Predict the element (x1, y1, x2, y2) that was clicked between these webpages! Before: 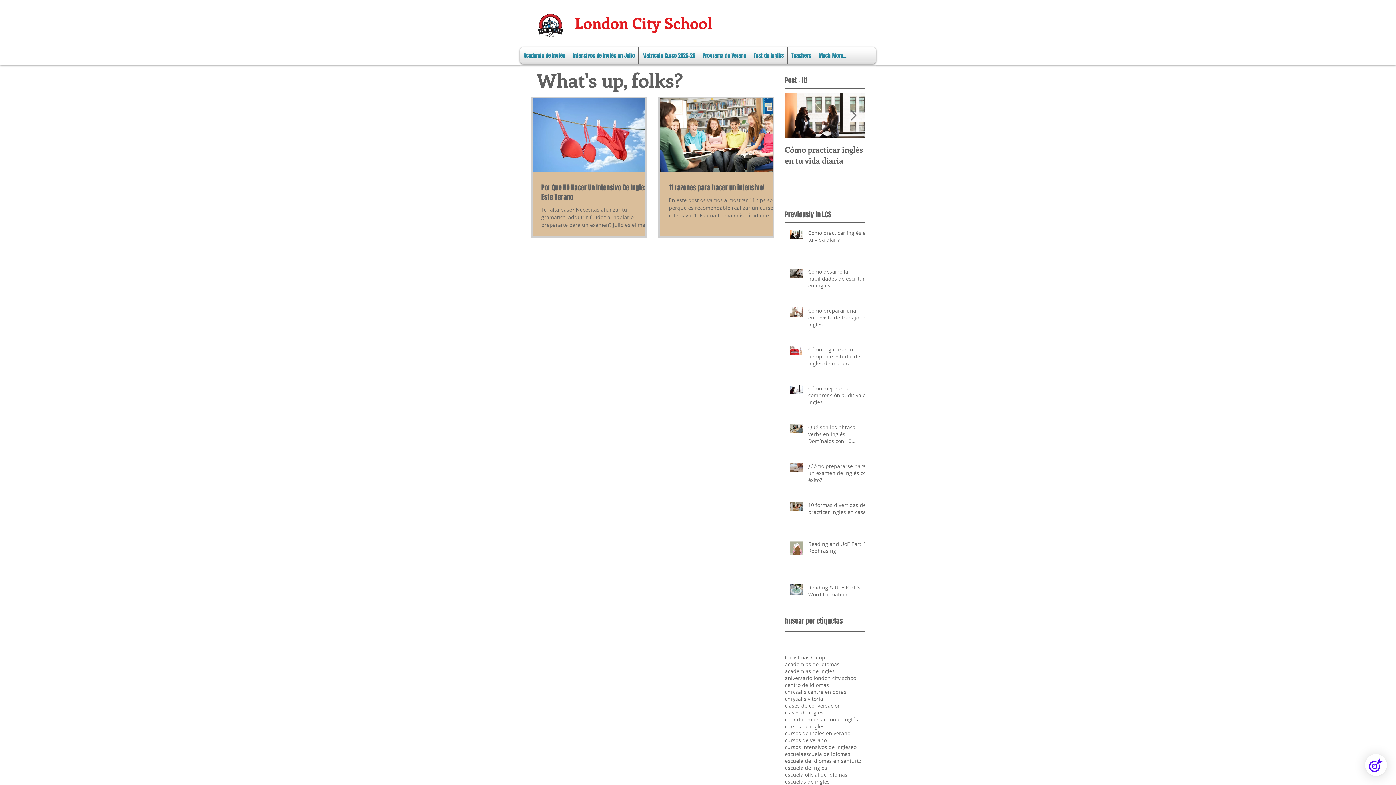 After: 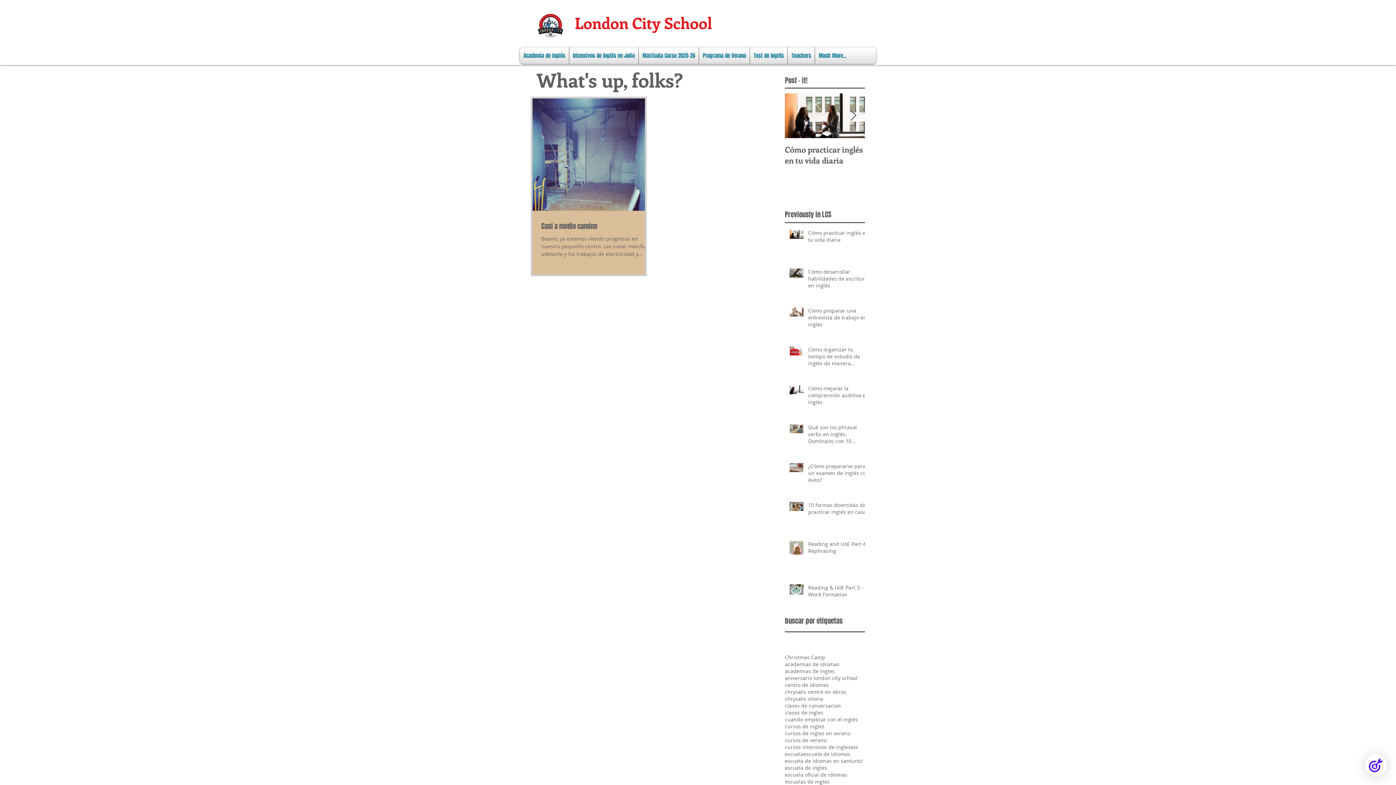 Action: label: chrysalis centre en obras bbox: (785, 688, 846, 695)